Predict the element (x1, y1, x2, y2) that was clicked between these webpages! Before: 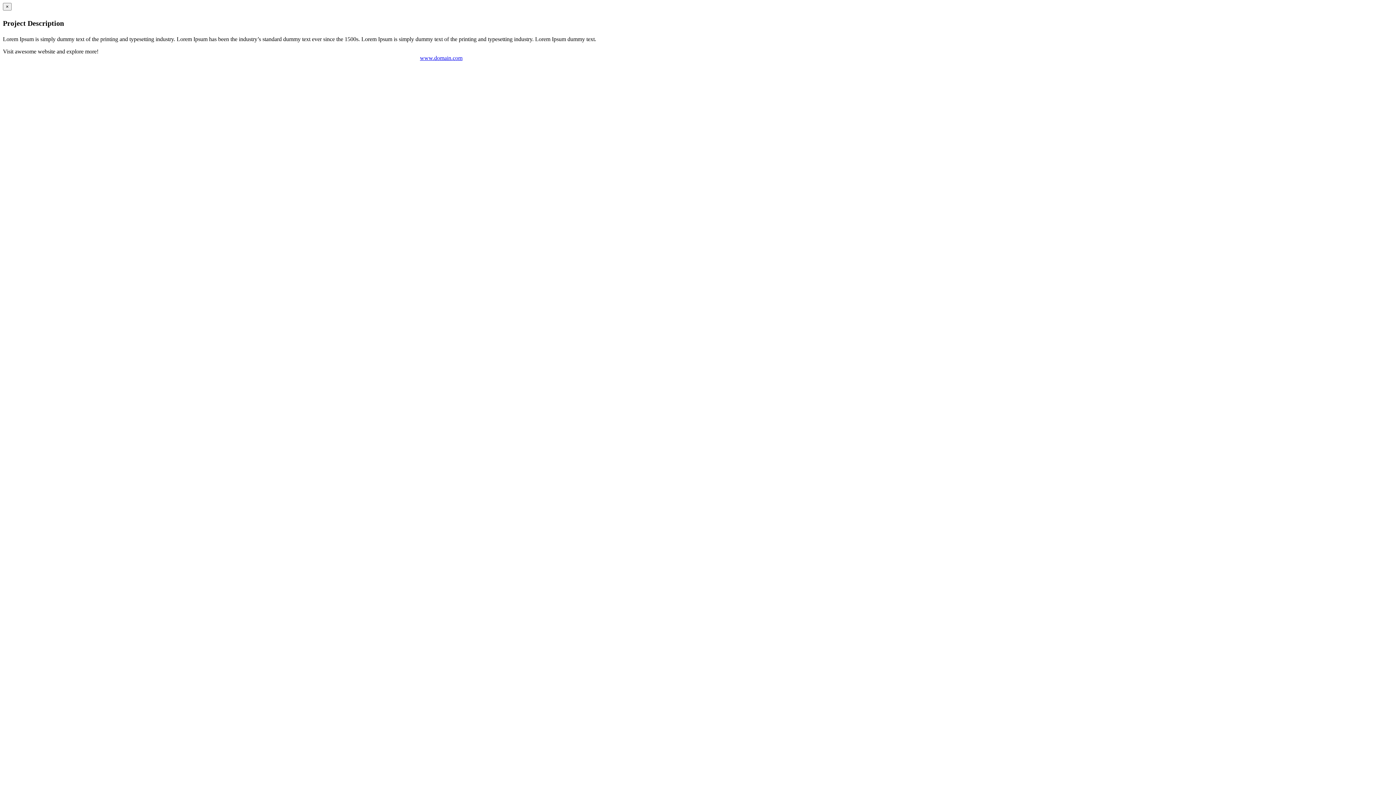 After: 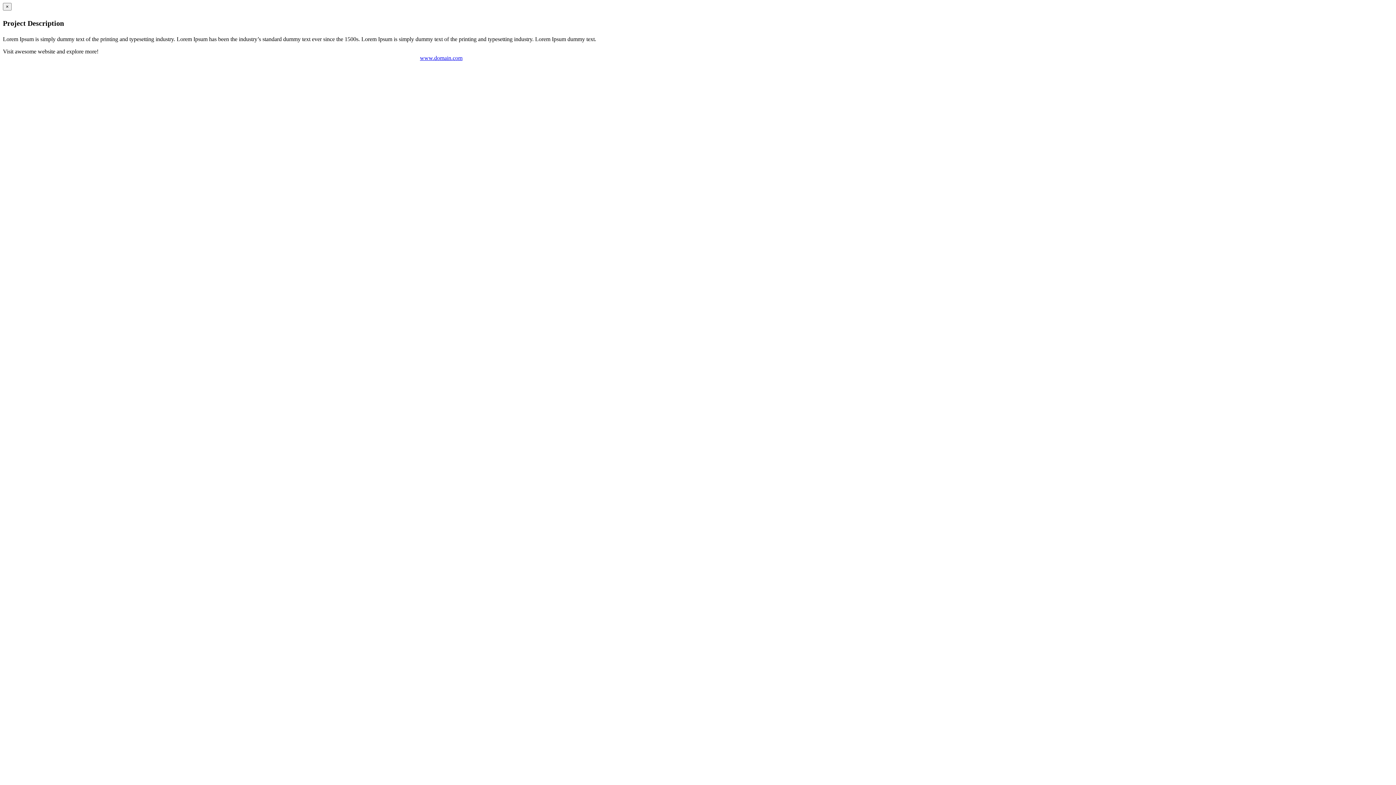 Action: label: www.domain.com bbox: (420, 54, 462, 61)